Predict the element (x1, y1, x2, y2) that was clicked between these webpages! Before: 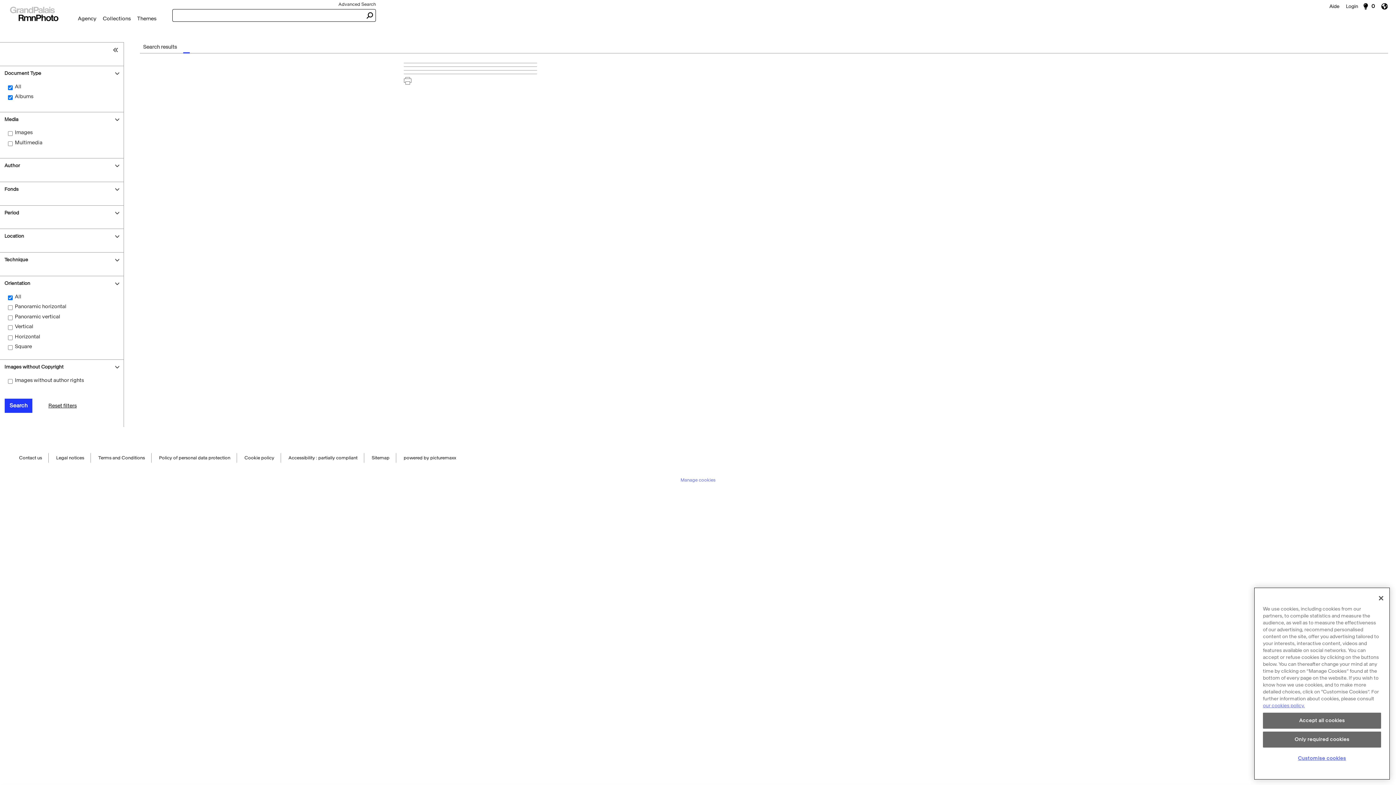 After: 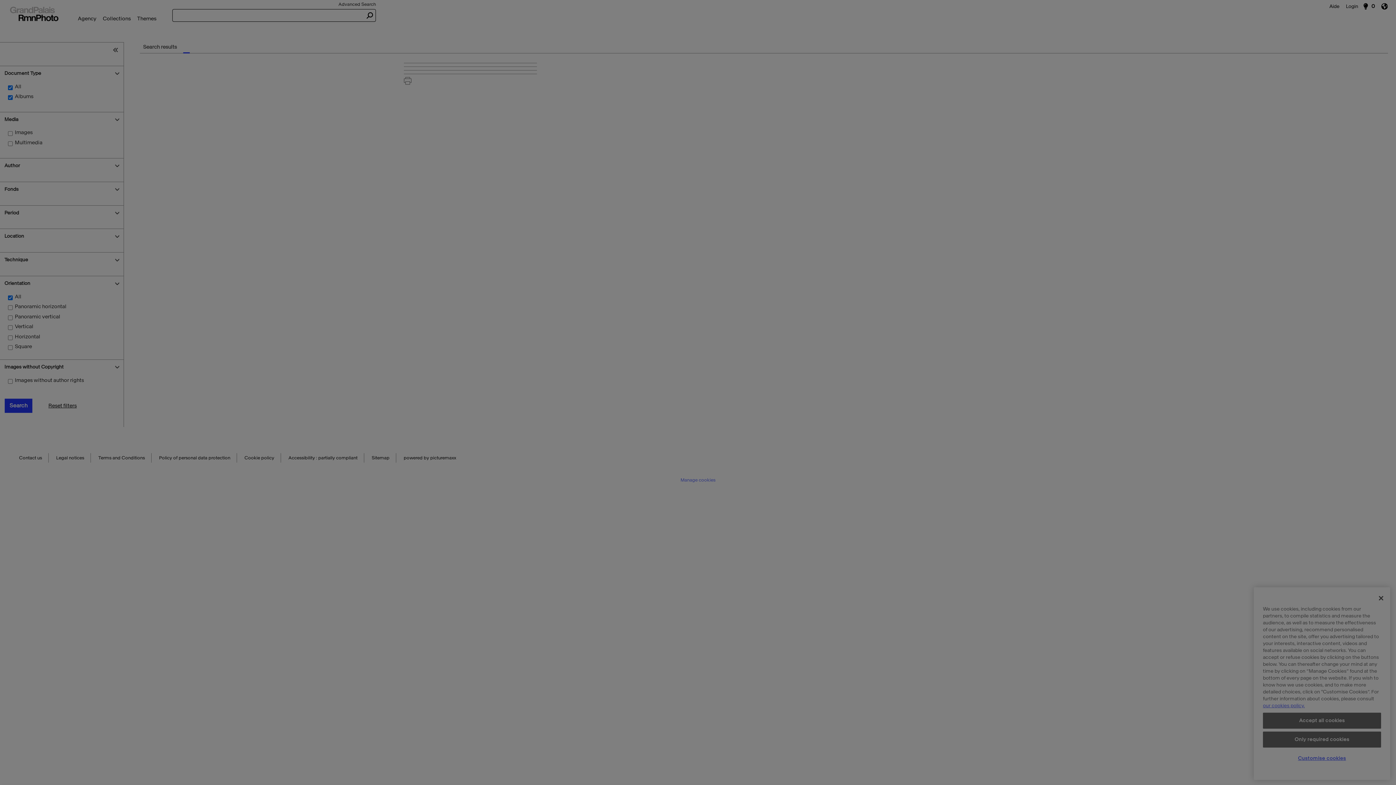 Action: label: Manage cookies bbox: (680, 477, 715, 485)